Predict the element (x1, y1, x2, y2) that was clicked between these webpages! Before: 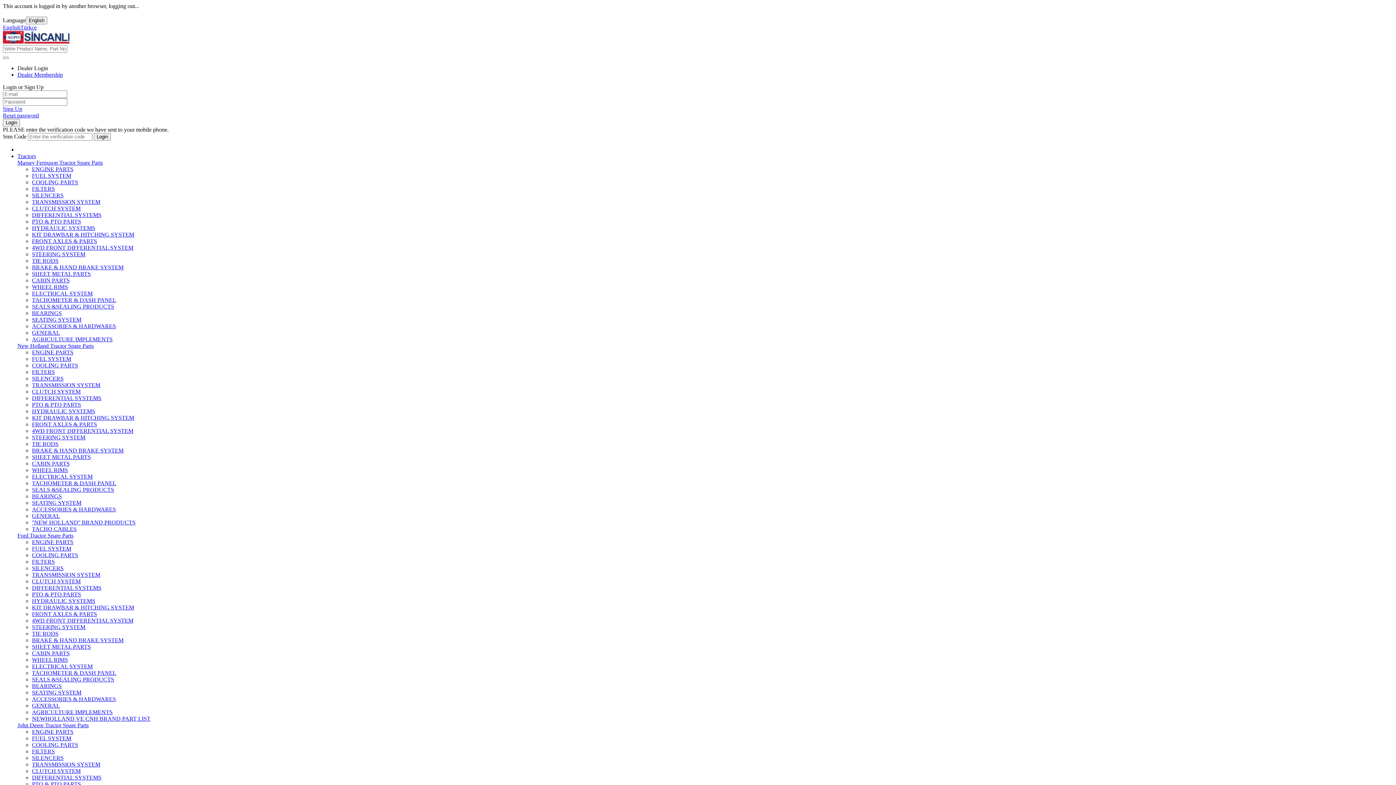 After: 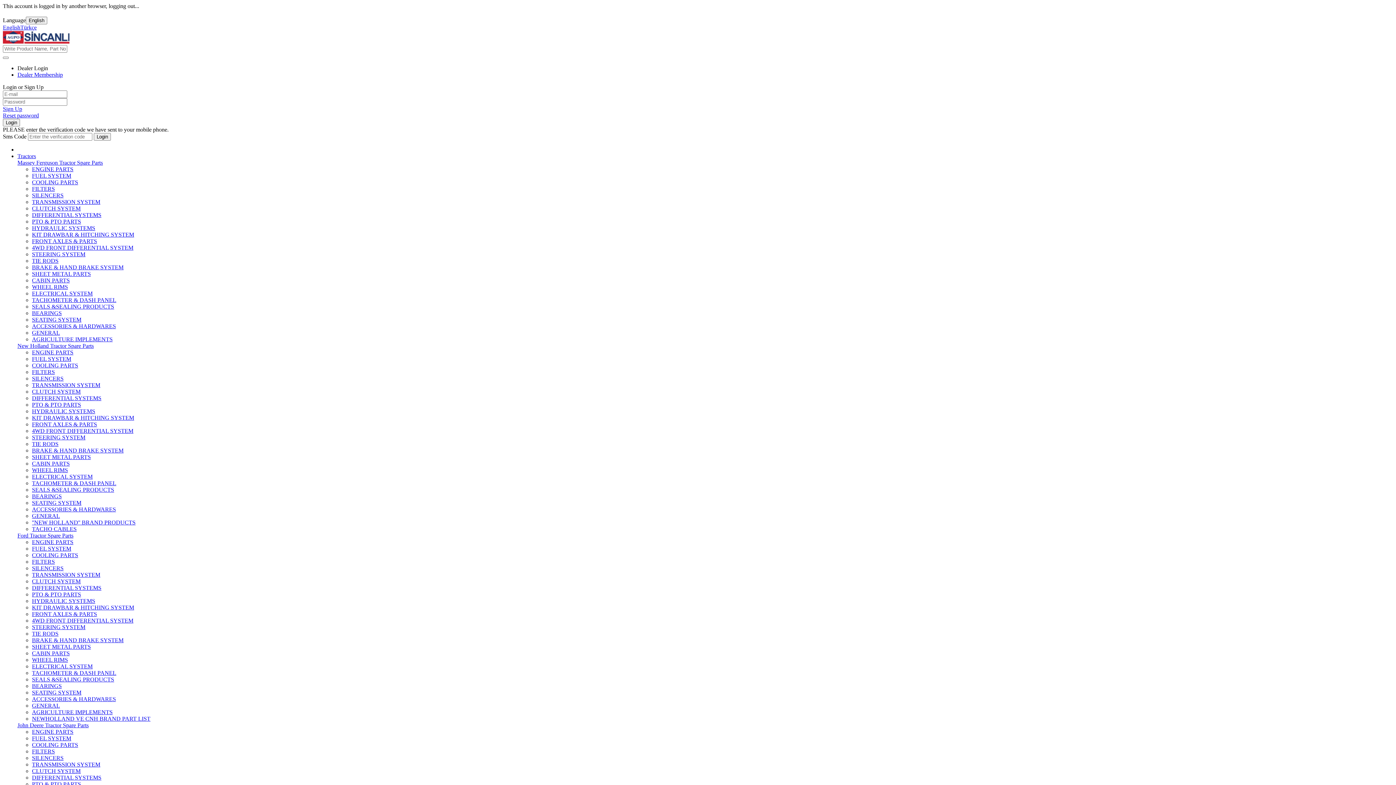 Action: bbox: (32, 748, 54, 754) label: FILTERS